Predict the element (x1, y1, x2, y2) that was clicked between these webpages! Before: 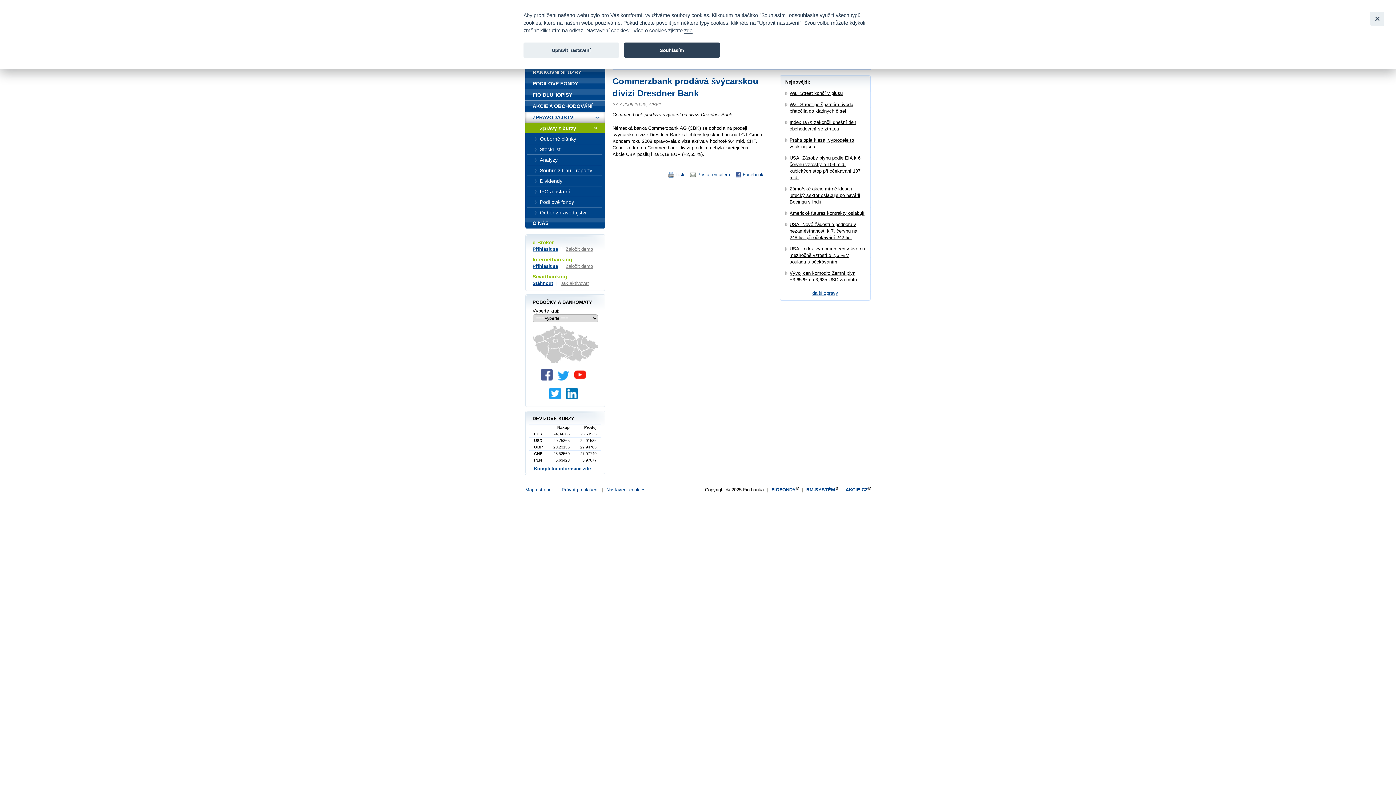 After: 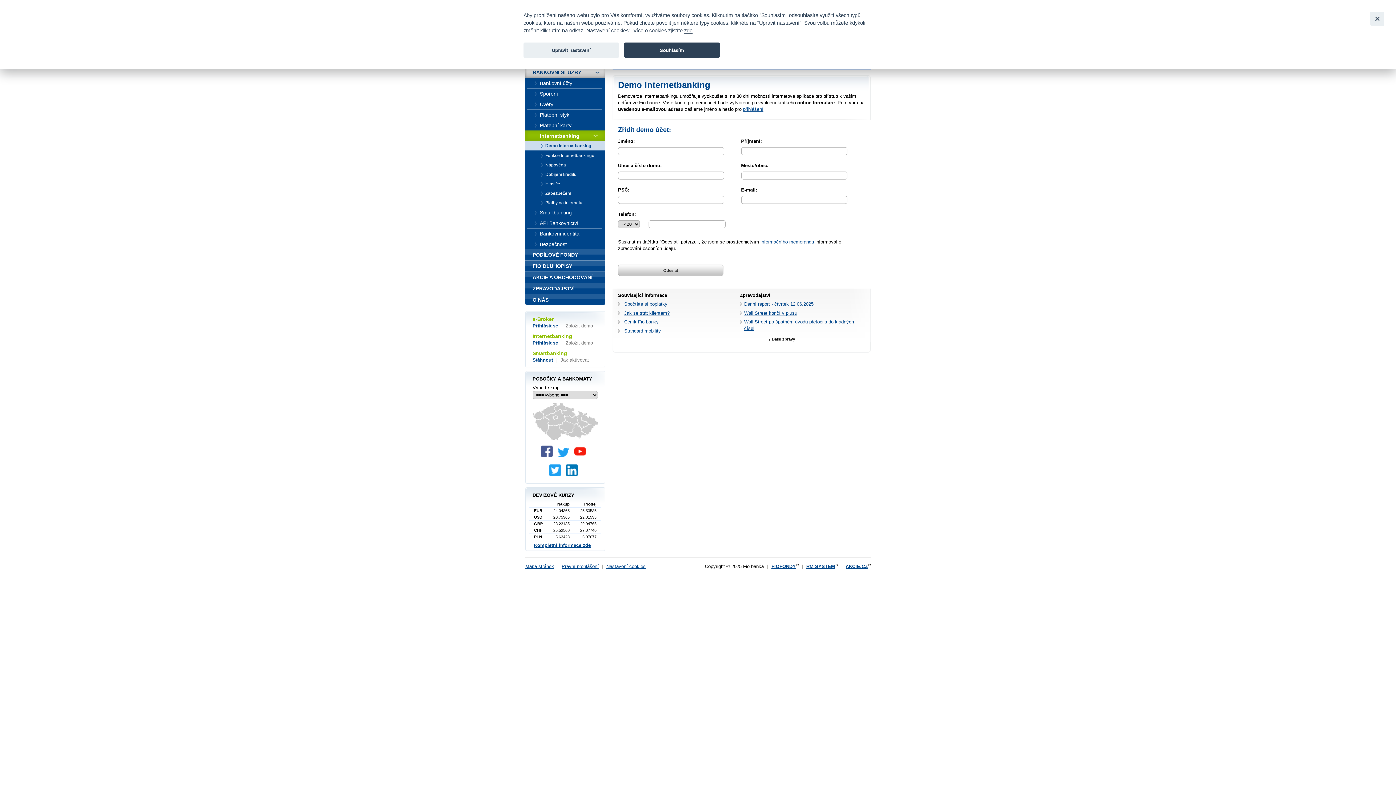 Action: bbox: (565, 263, 593, 269) label: Založit demo